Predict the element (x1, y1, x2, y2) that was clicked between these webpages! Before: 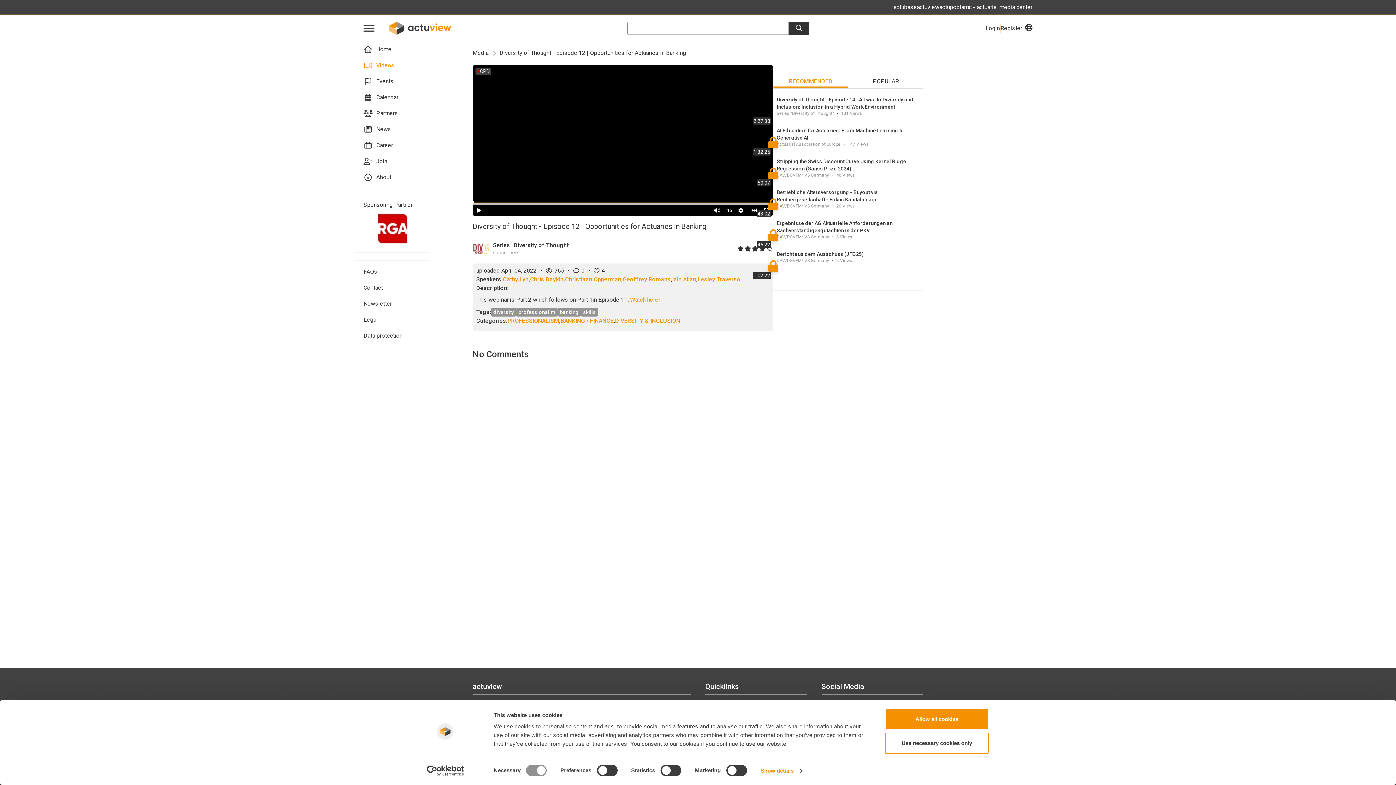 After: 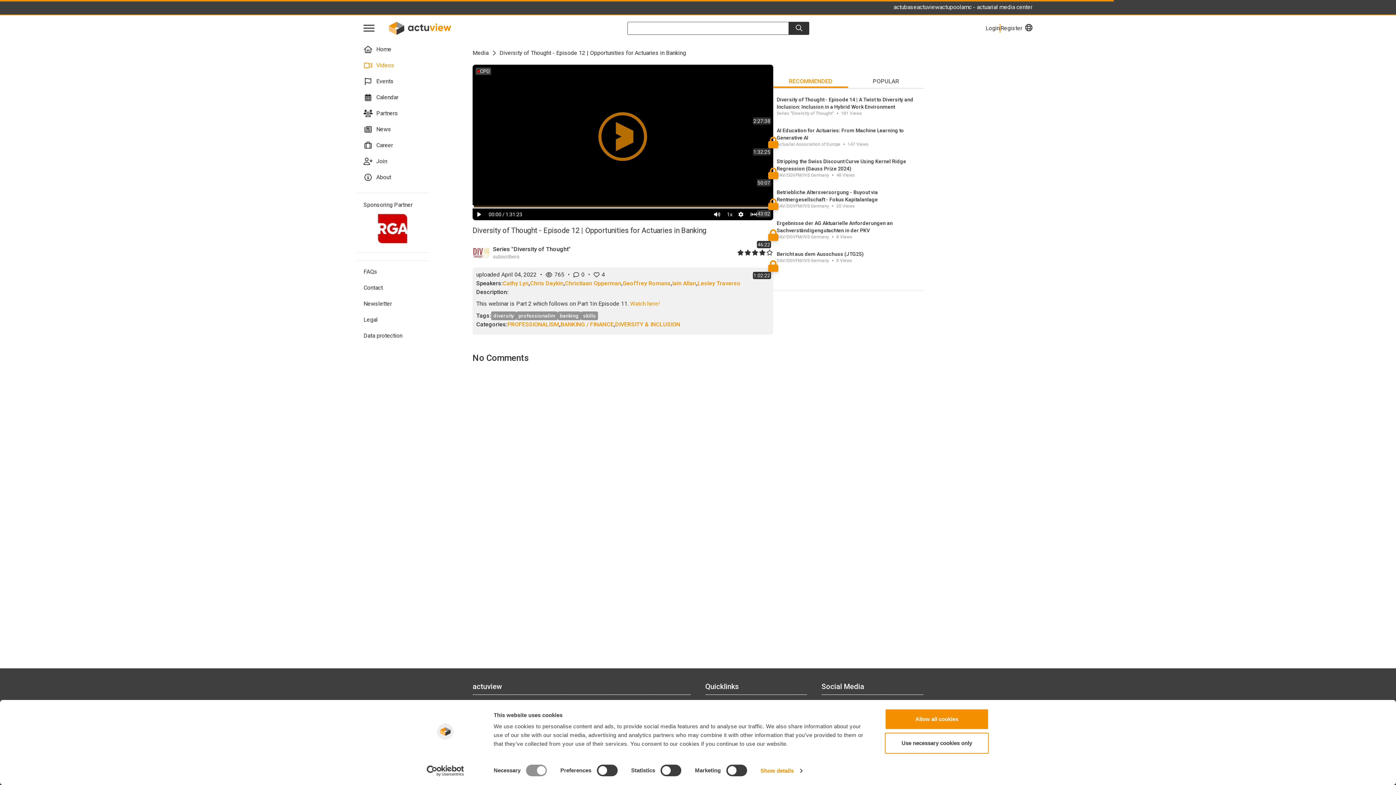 Action: bbox: (349, 252, 436, 268) label: Legal